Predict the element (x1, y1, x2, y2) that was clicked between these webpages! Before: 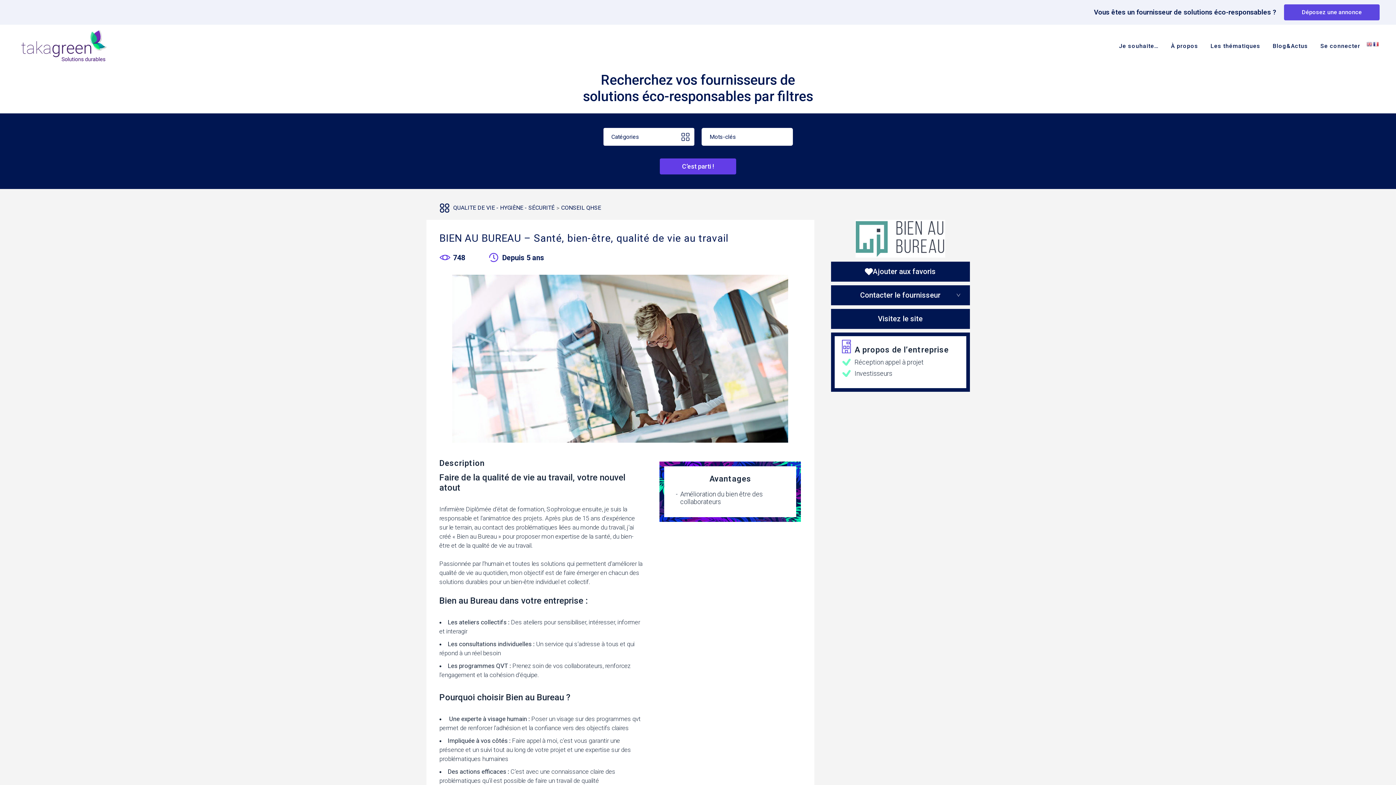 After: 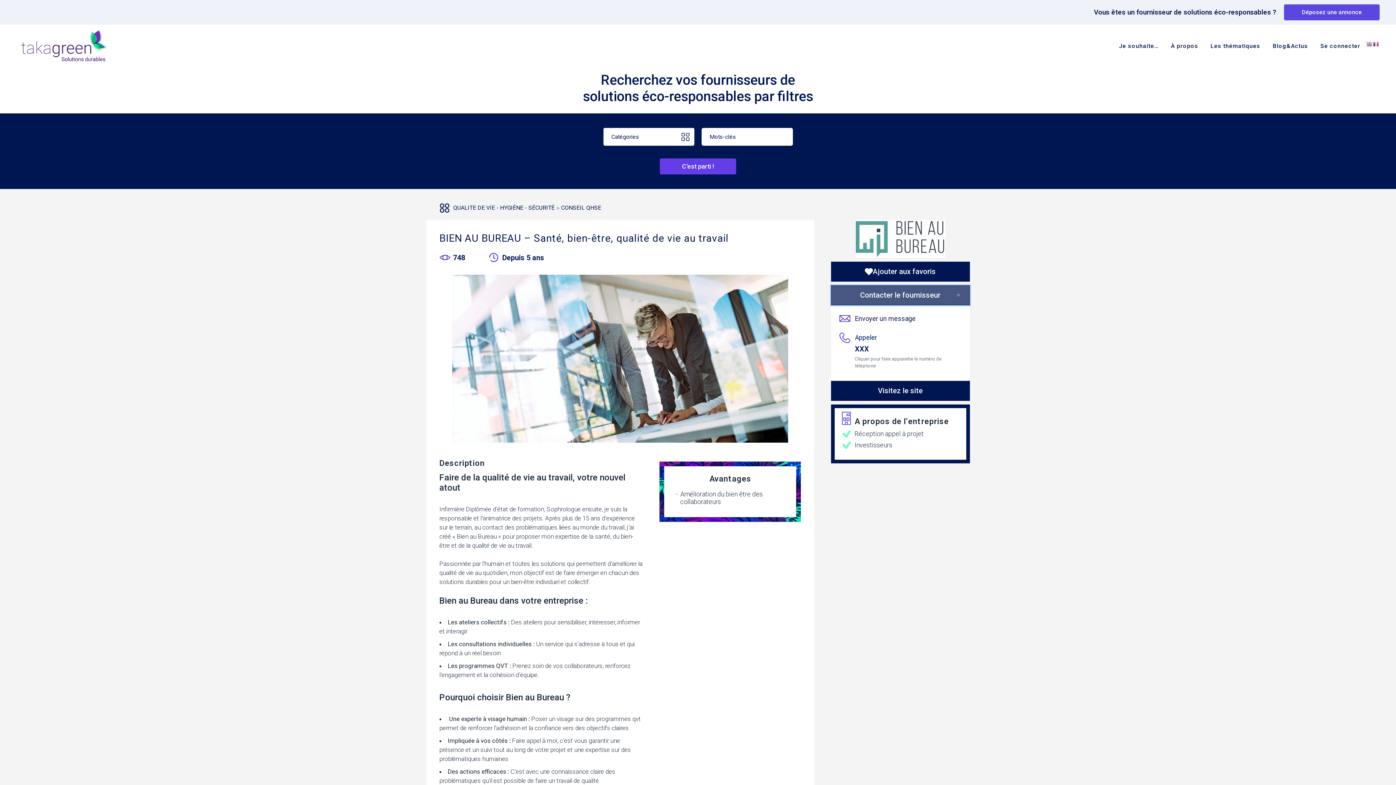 Action: label: Contacter le fournisseur bbox: (831, 285, 970, 305)